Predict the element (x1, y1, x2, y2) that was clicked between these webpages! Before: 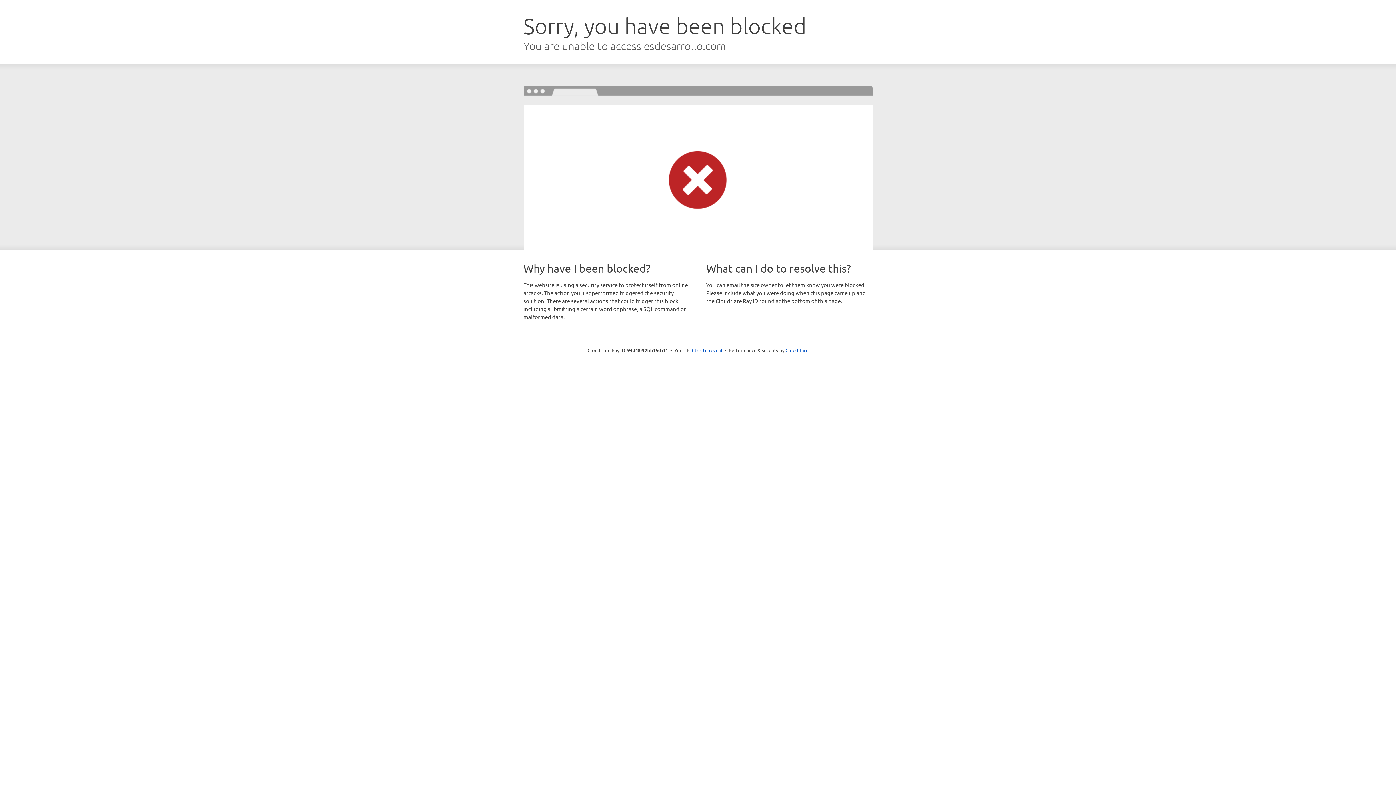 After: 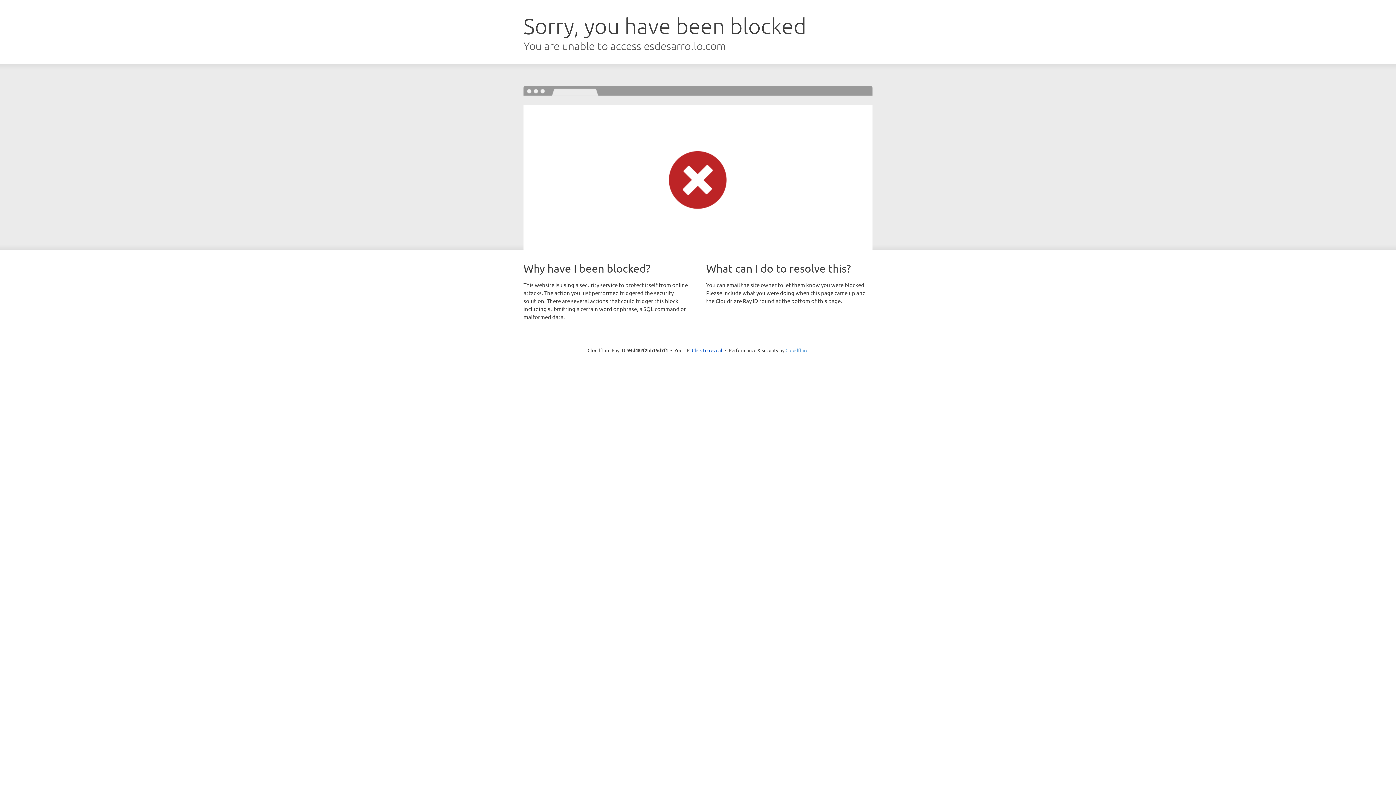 Action: label: Cloudflare bbox: (785, 347, 808, 353)